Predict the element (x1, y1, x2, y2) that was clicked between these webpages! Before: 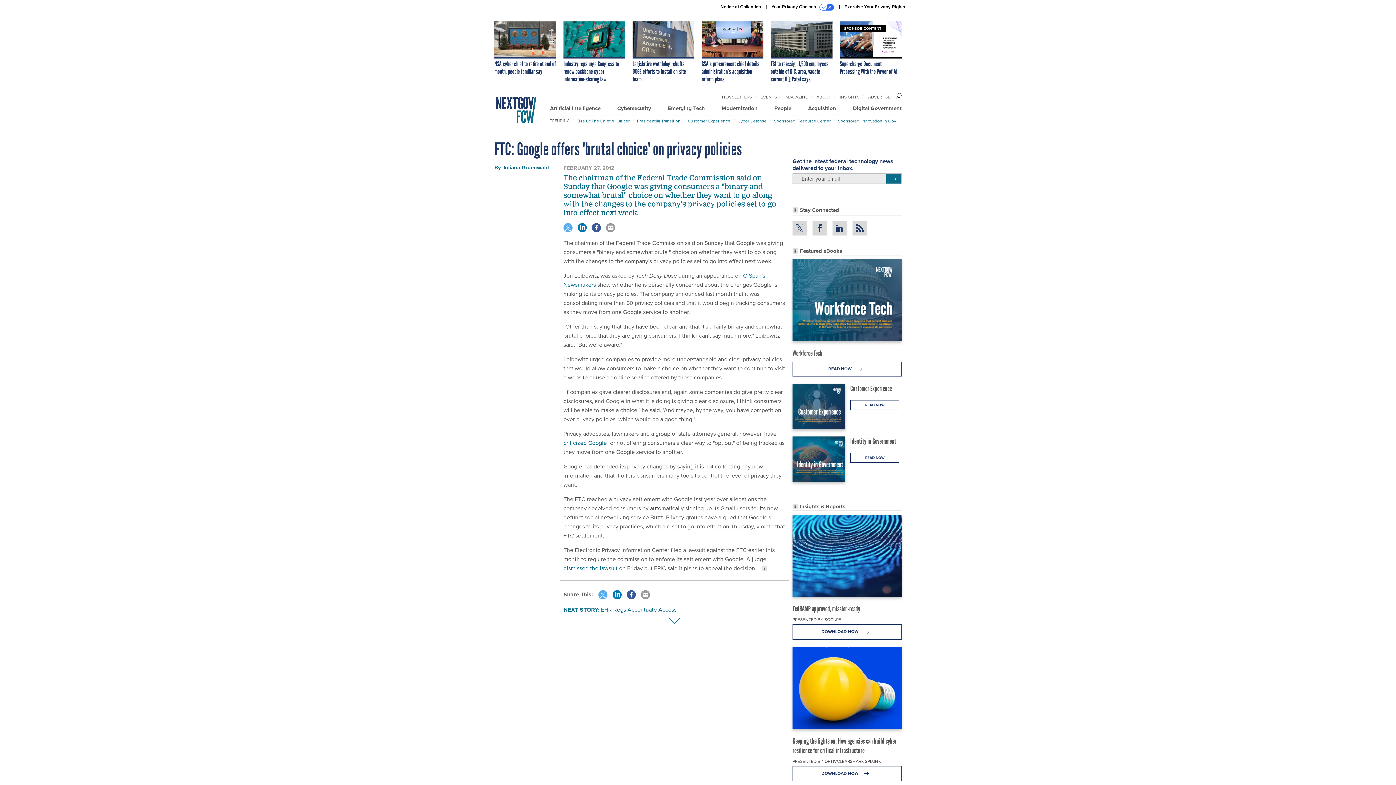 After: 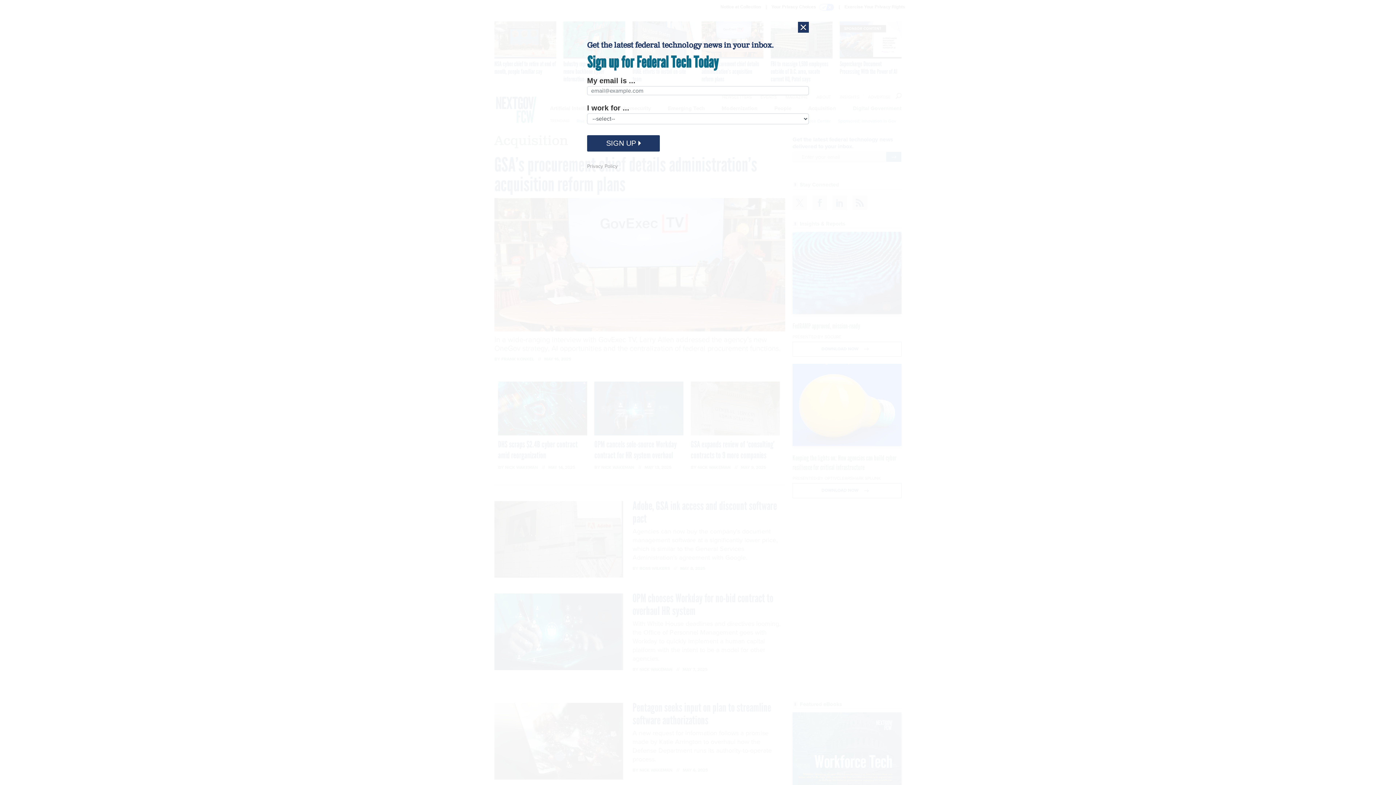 Action: label: Acquisition bbox: (808, 104, 836, 112)